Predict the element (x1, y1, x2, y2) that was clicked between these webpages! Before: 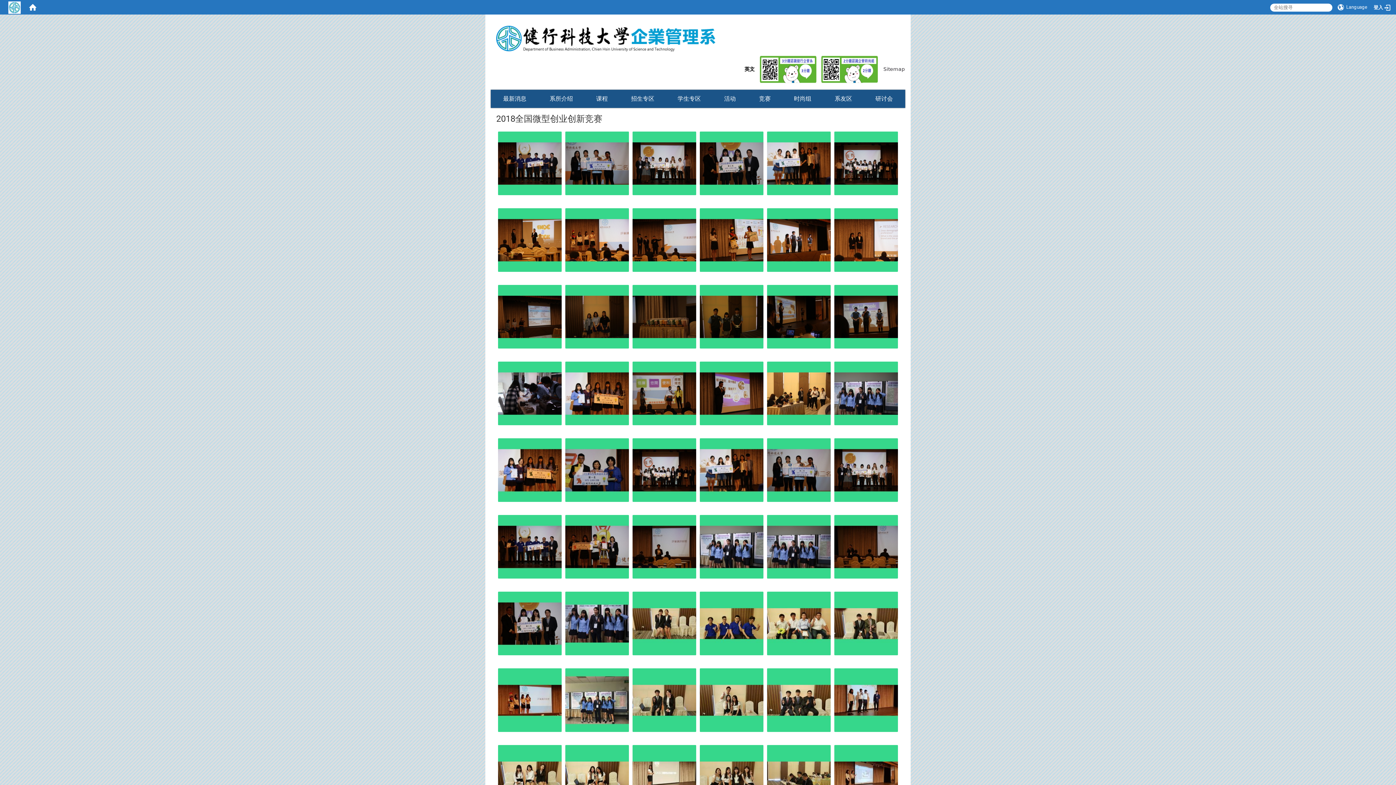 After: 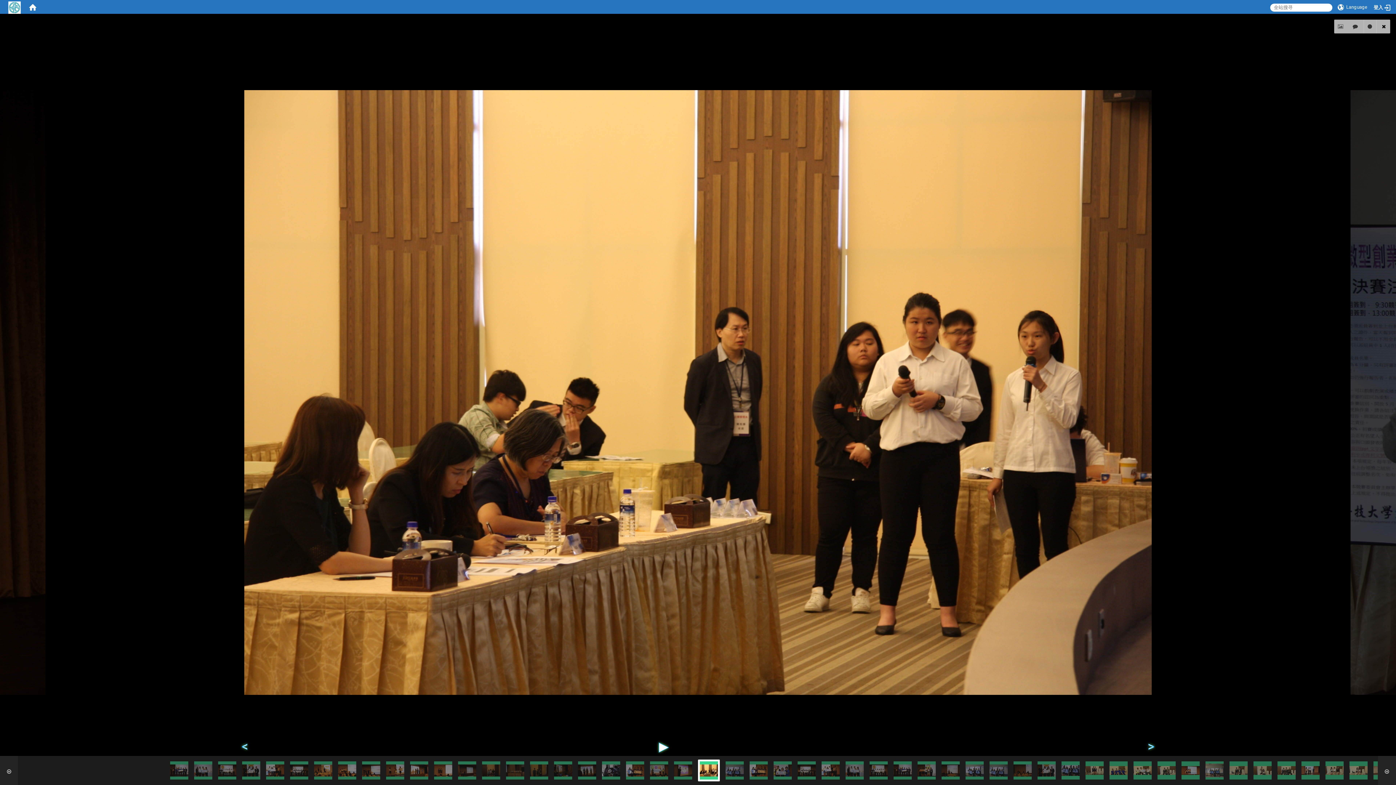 Action: bbox: (767, 389, 830, 396)